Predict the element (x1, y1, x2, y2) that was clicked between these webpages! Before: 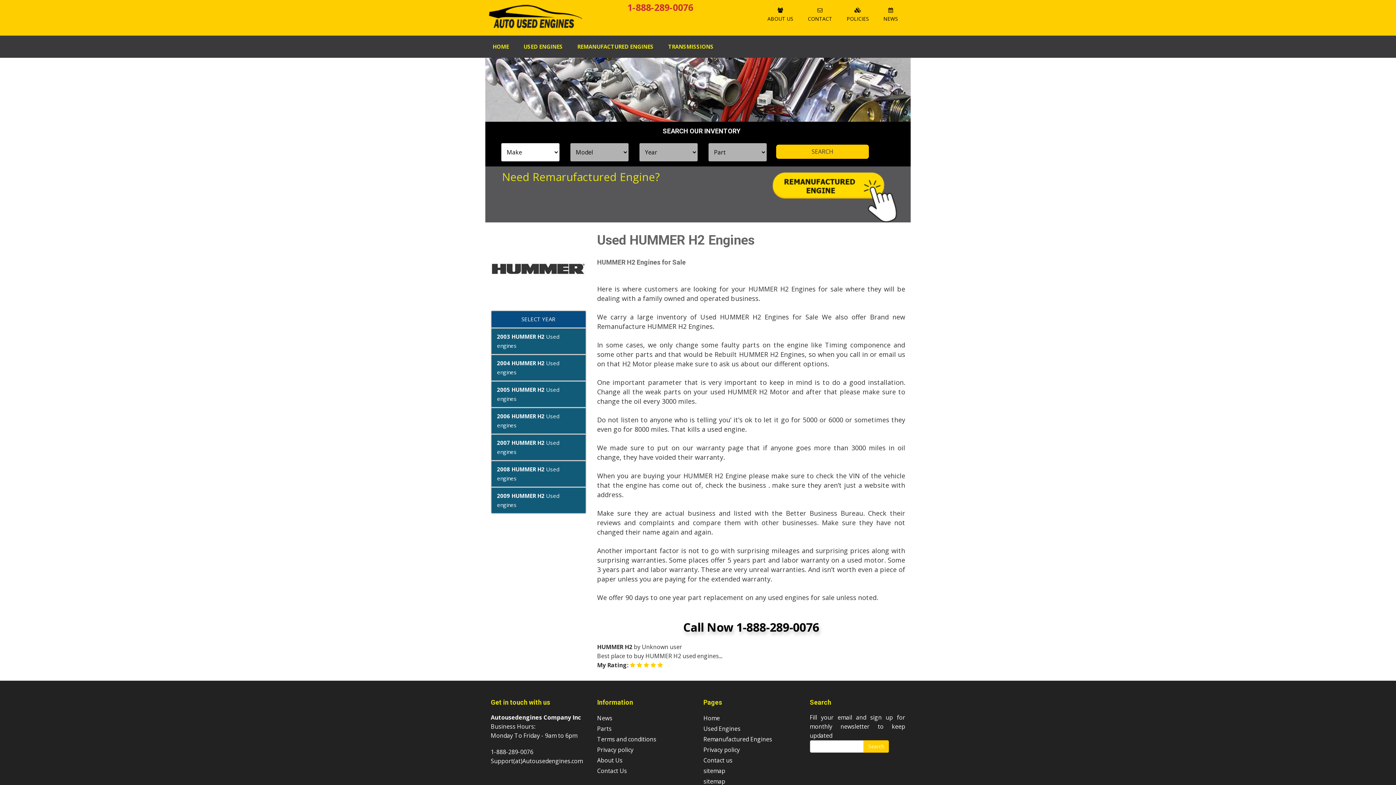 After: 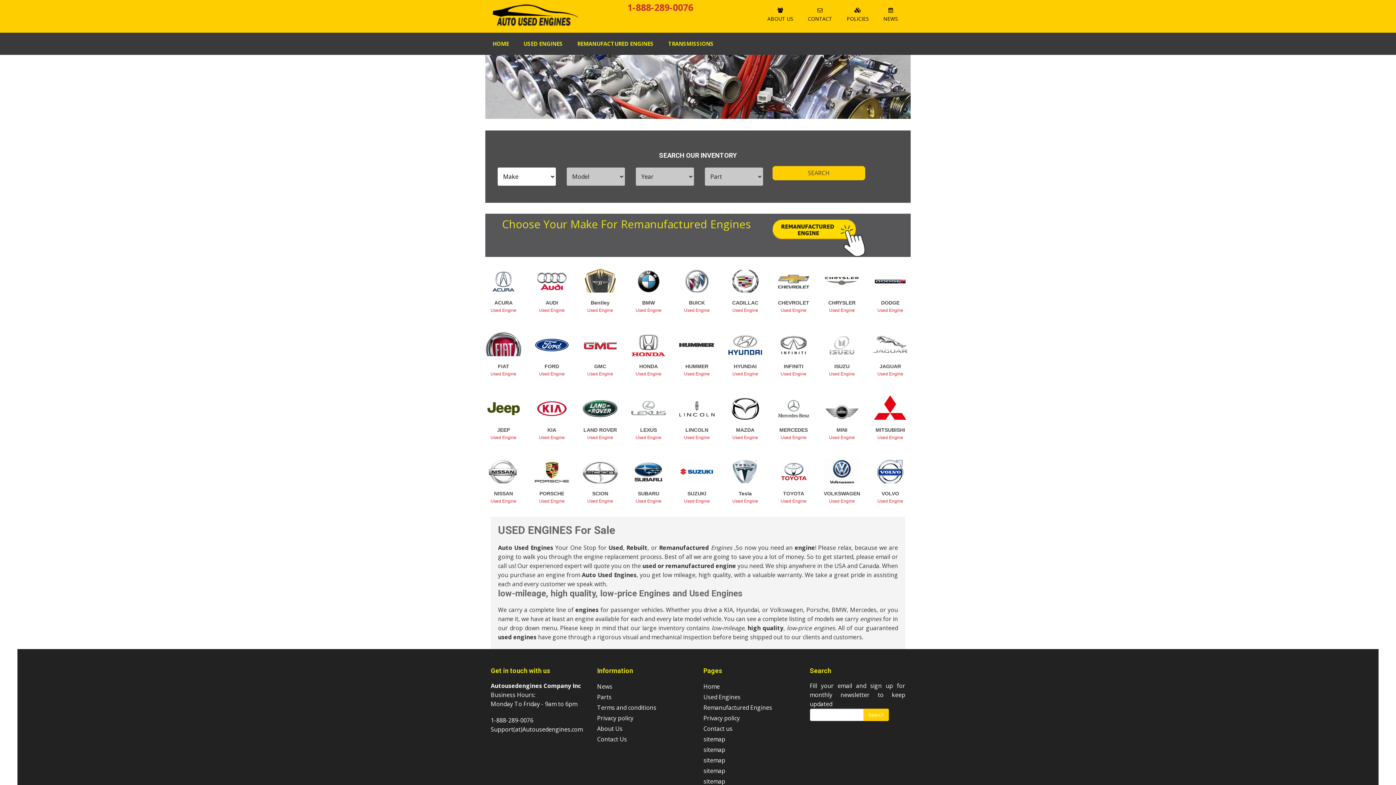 Action: bbox: (516, 35, 570, 57) label: USED ENGINES